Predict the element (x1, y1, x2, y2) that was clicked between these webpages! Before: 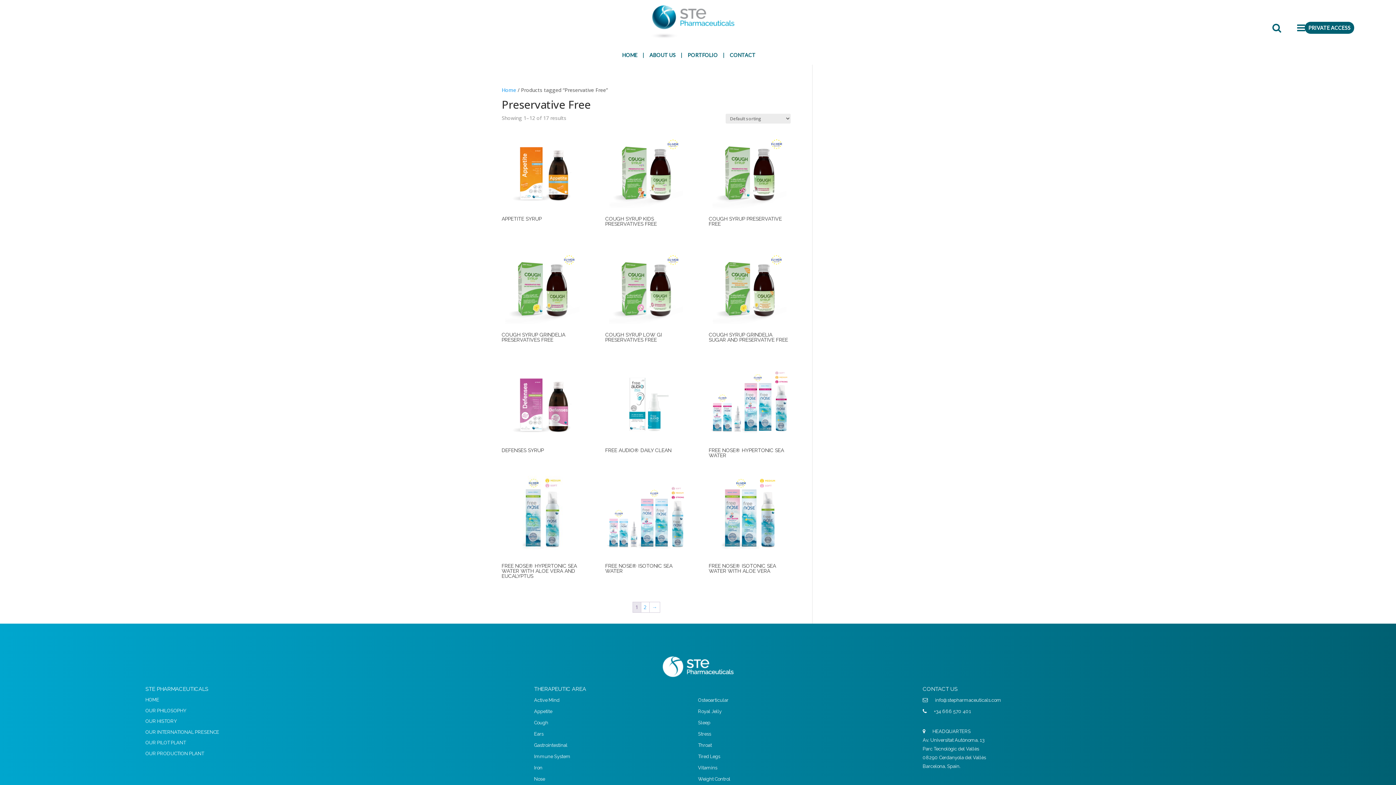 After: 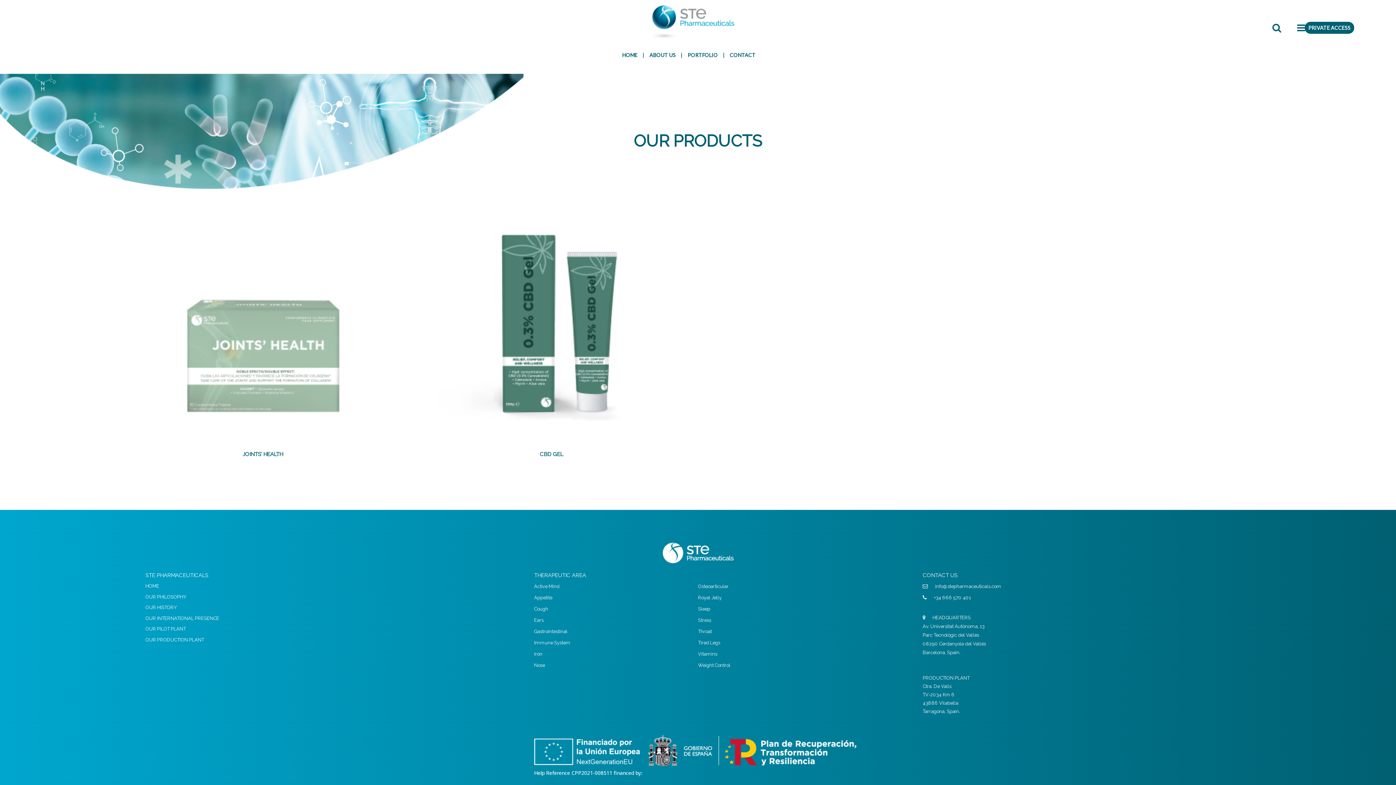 Action: label: Osteoarticular bbox: (698, 697, 728, 703)